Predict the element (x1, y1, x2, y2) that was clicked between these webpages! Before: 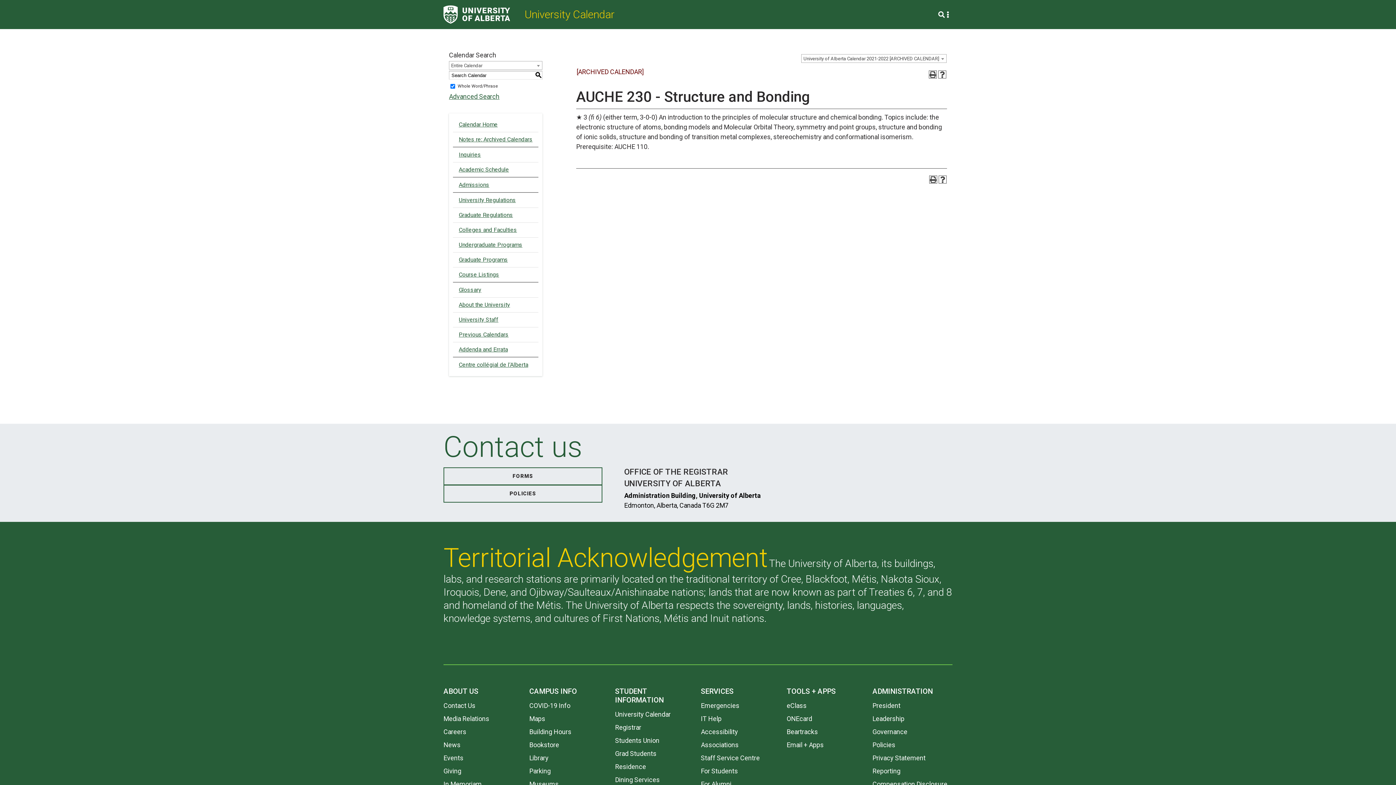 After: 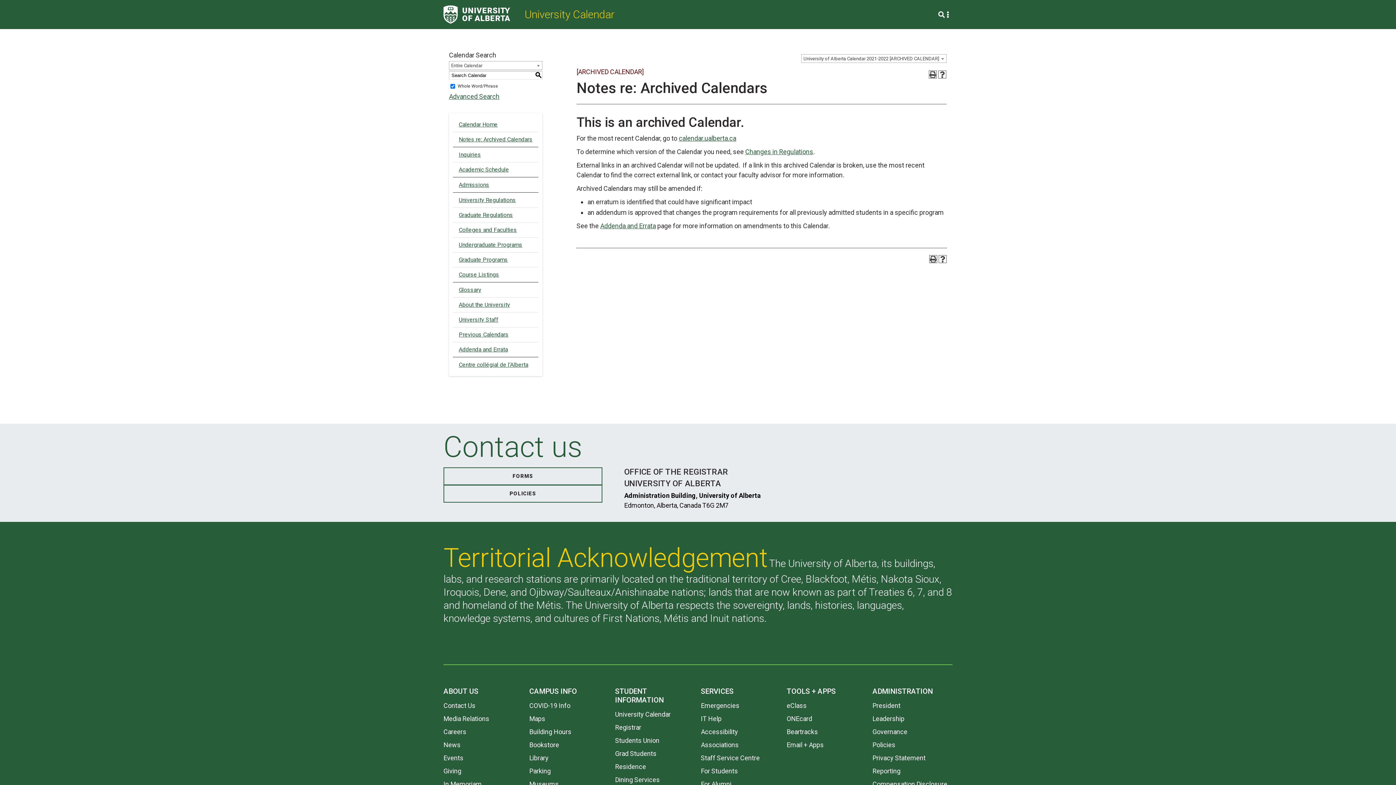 Action: bbox: (458, 136, 532, 142) label: Notes re: Archived Calendars